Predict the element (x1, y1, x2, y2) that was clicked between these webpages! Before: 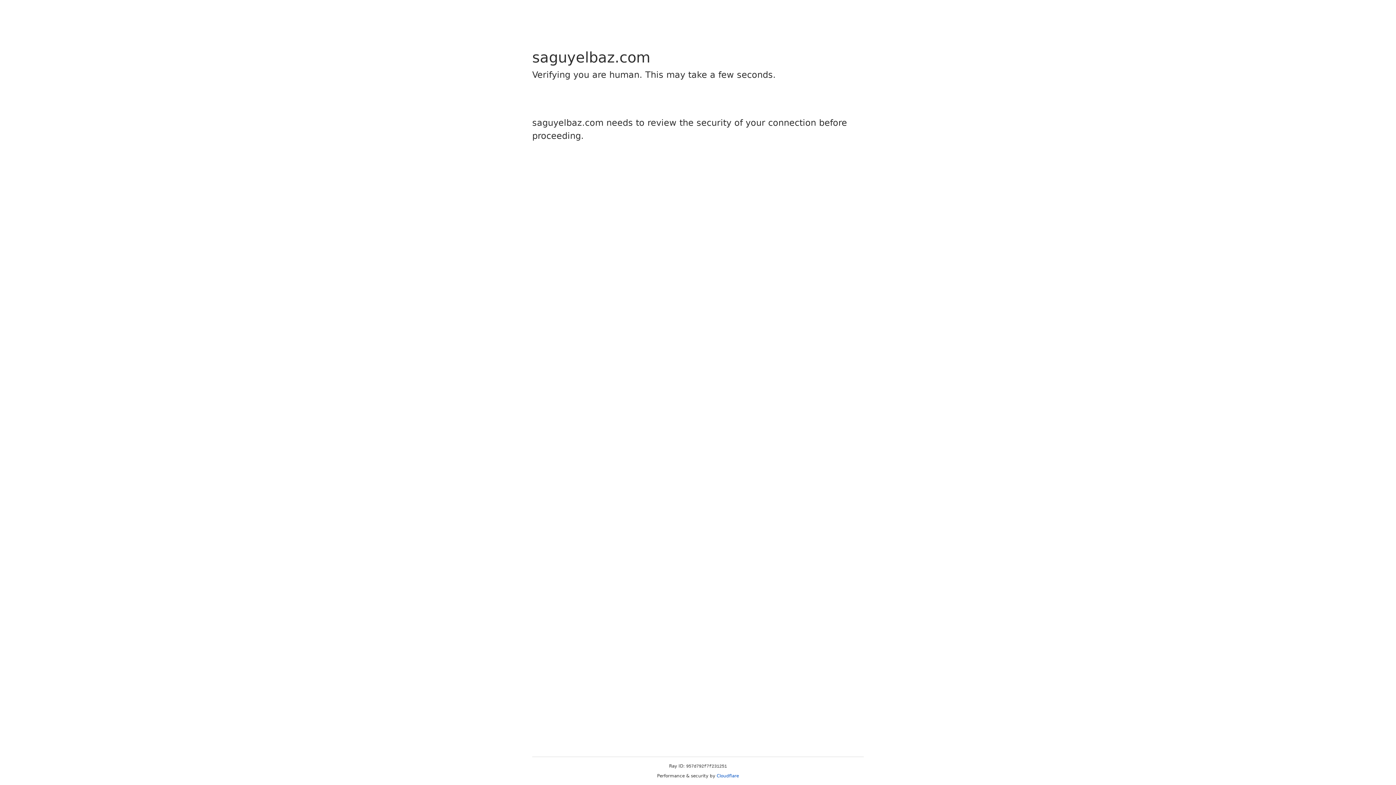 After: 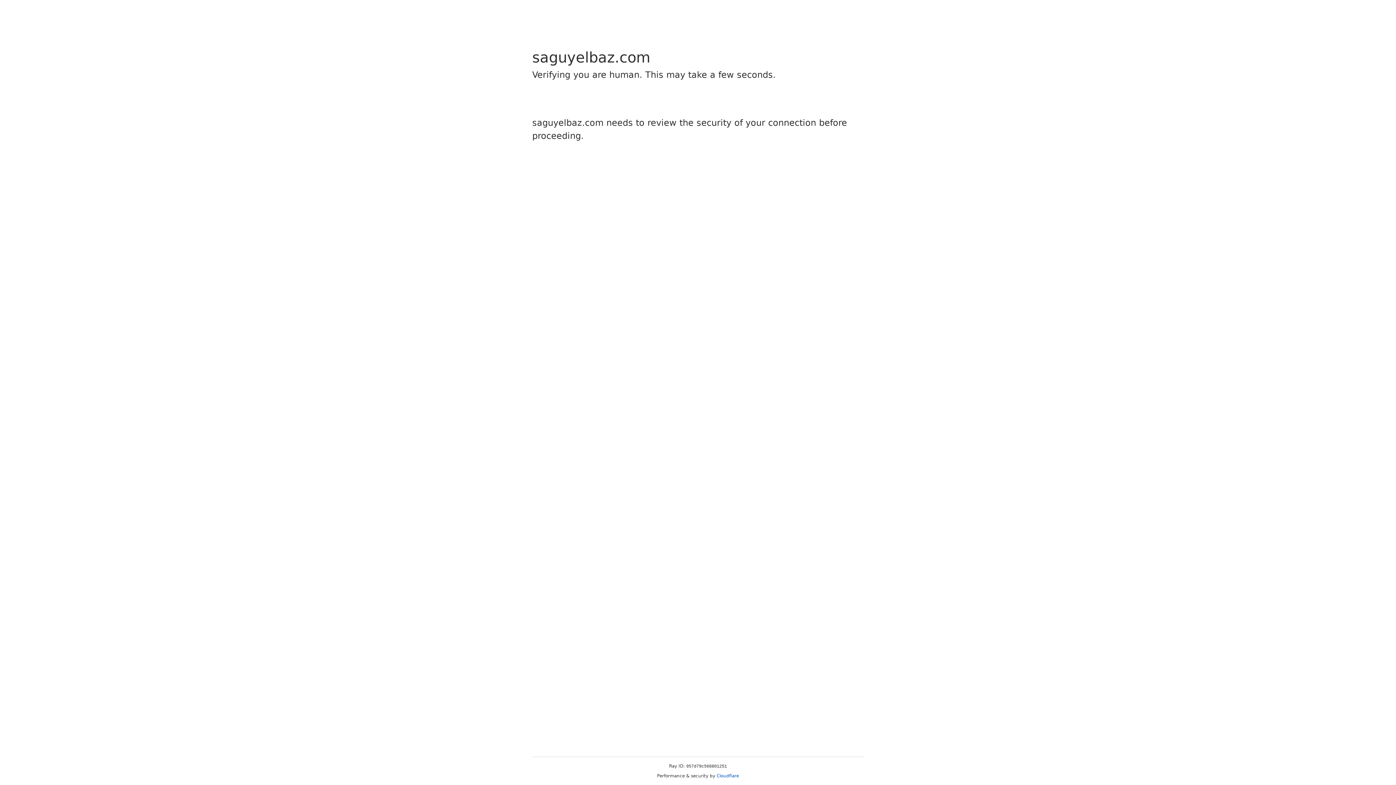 Action: label: Cloudflare bbox: (716, 773, 739, 778)